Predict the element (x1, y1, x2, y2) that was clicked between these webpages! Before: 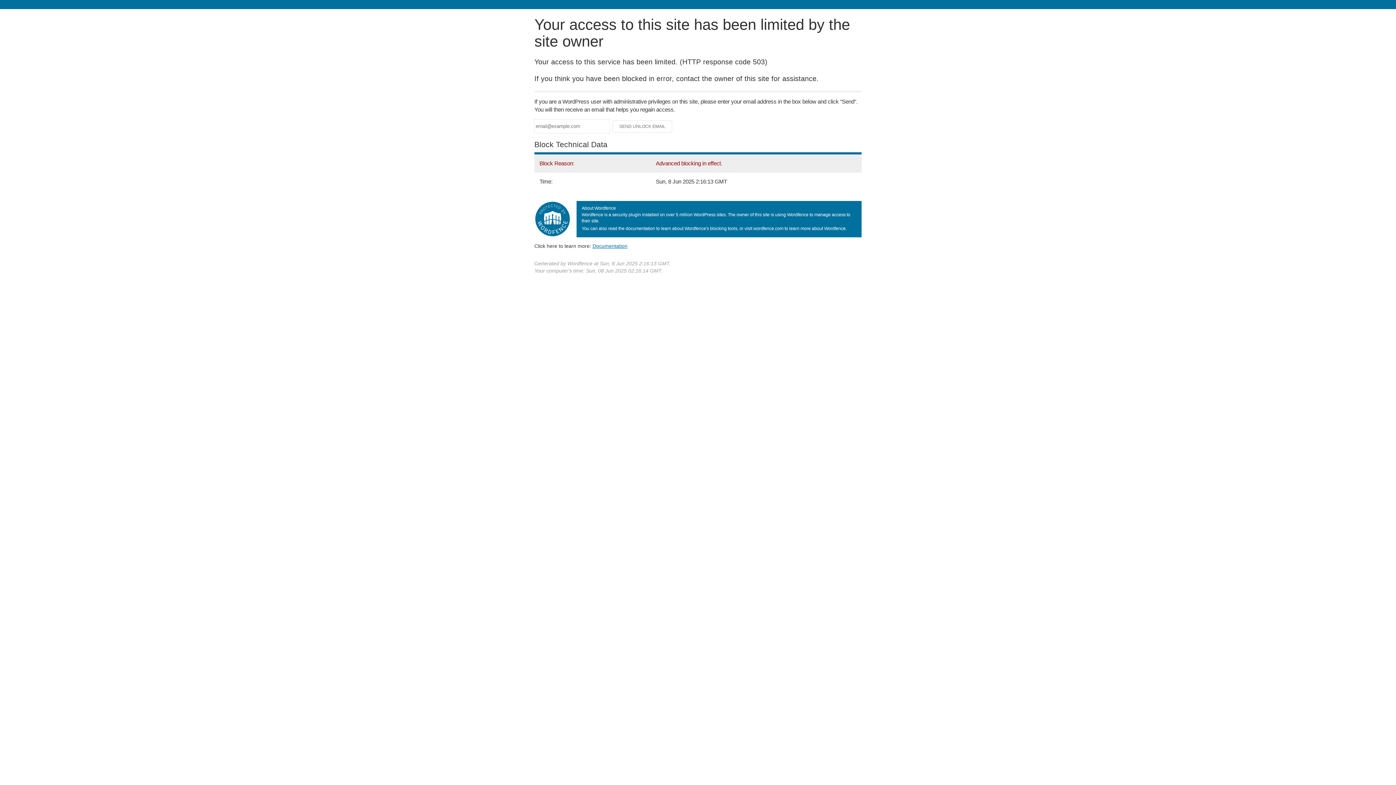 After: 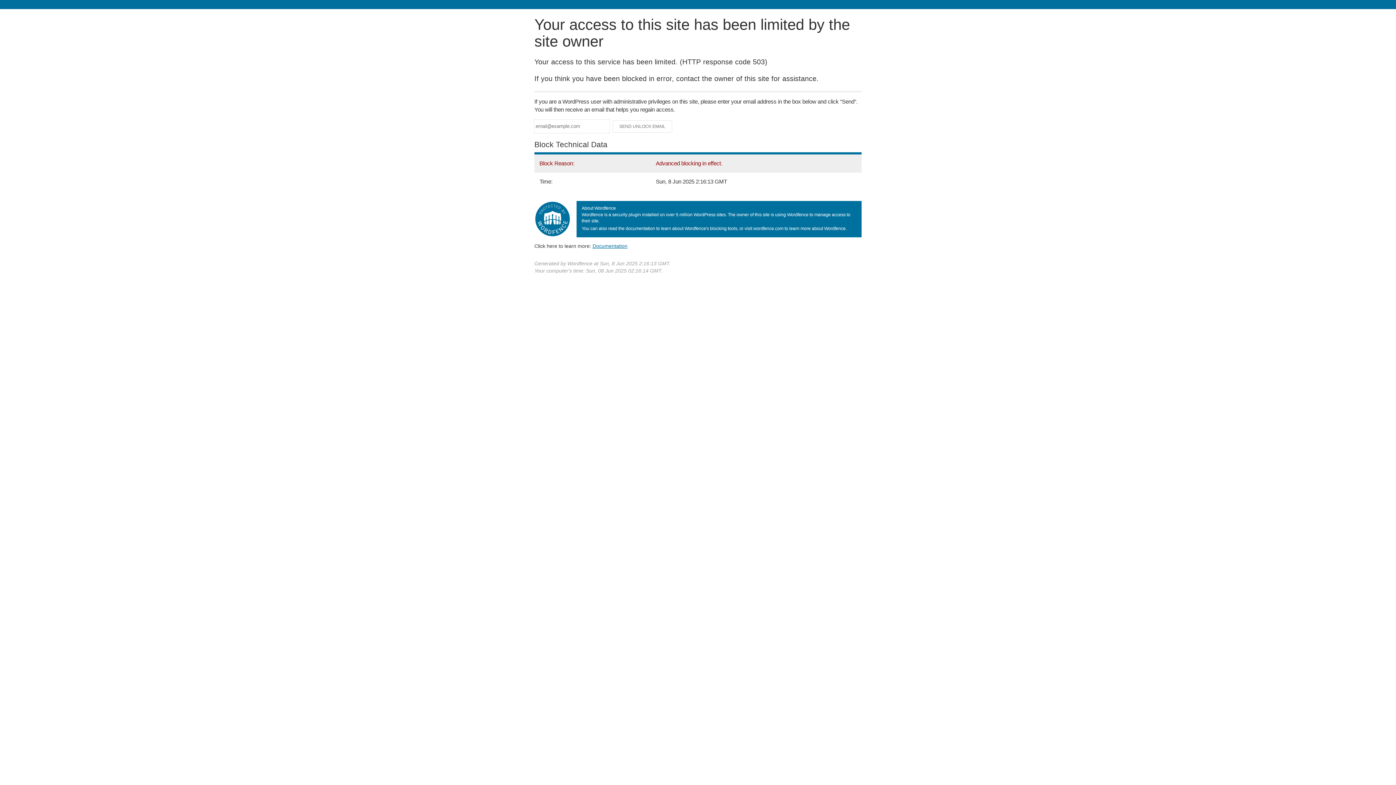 Action: bbox: (592, 243, 627, 248) label: Documentation